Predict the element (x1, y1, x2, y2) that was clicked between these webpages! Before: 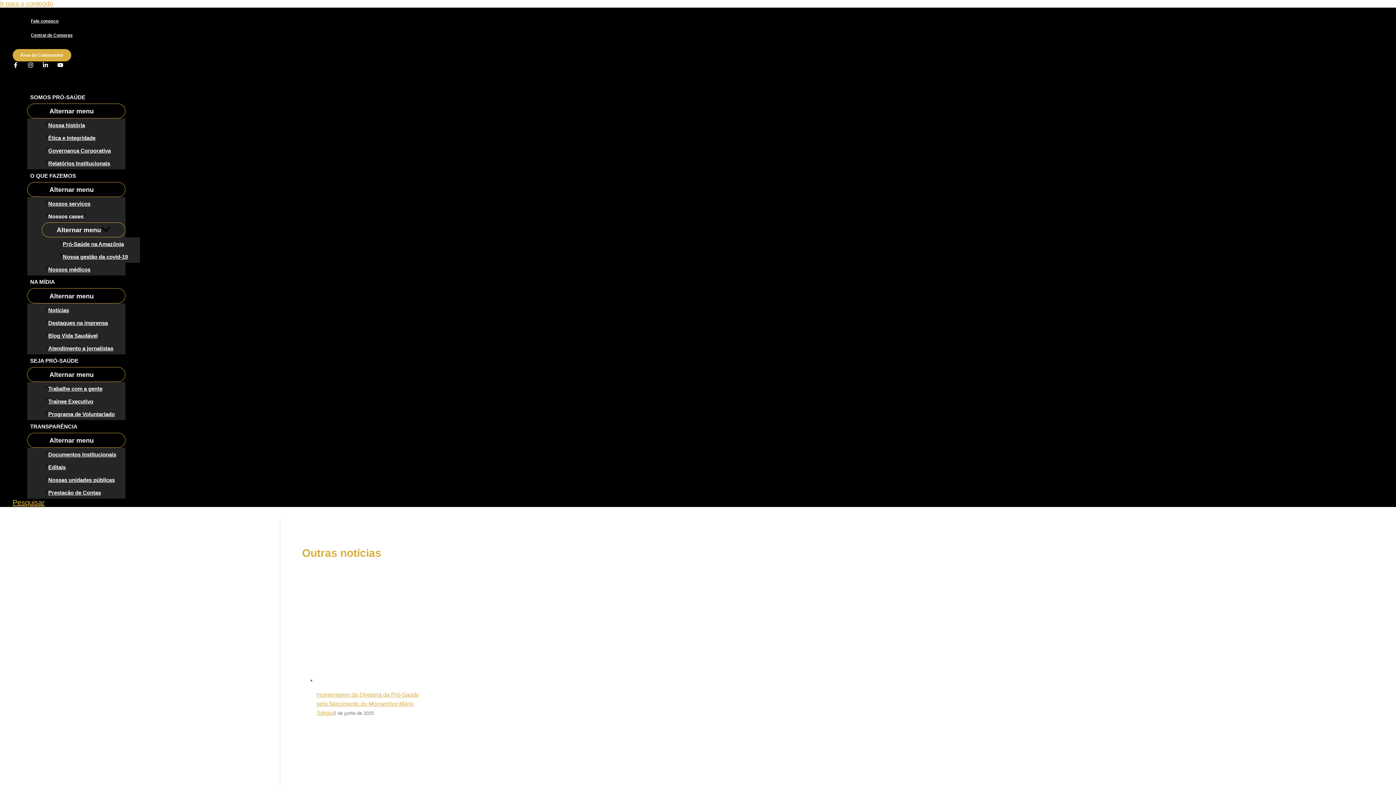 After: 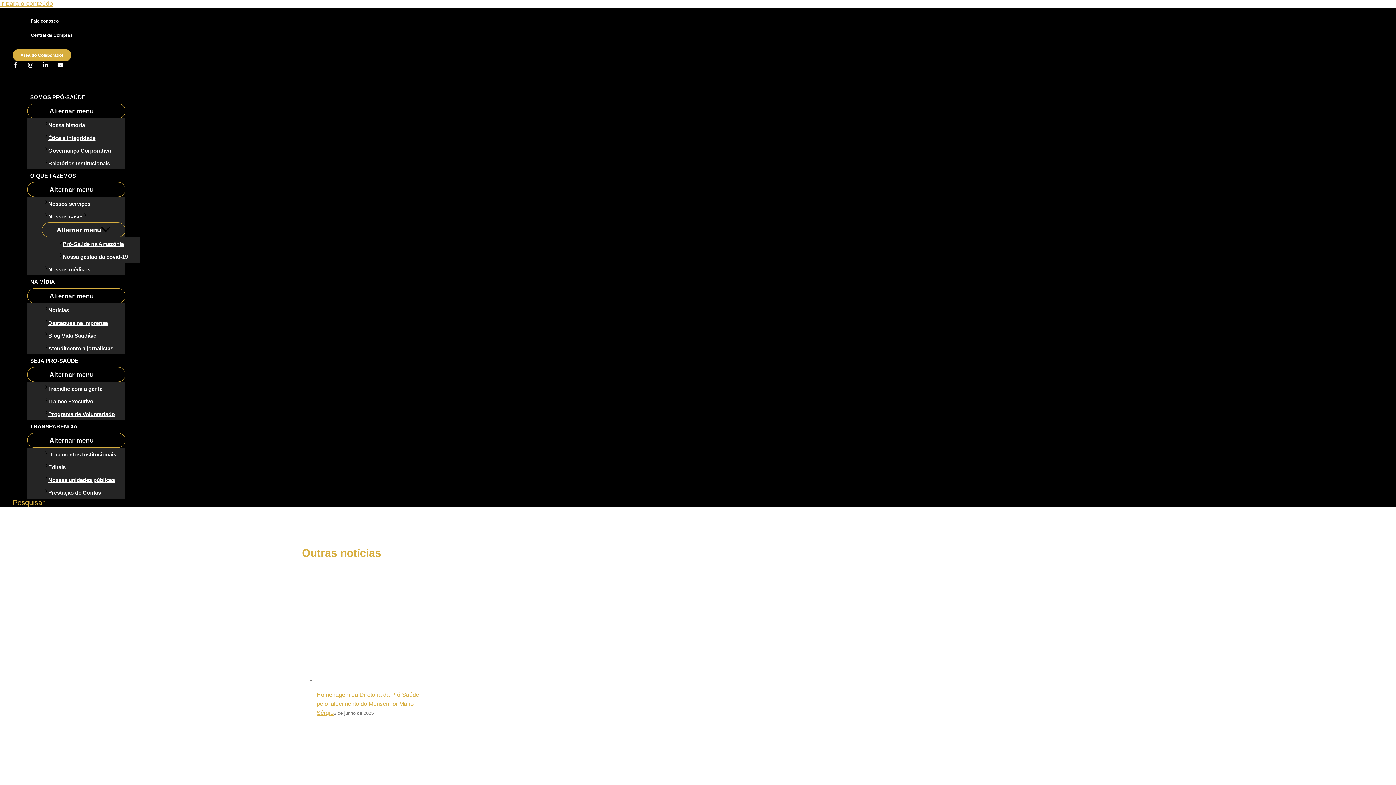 Action: bbox: (12, 62, 18, 69) label: Facebook